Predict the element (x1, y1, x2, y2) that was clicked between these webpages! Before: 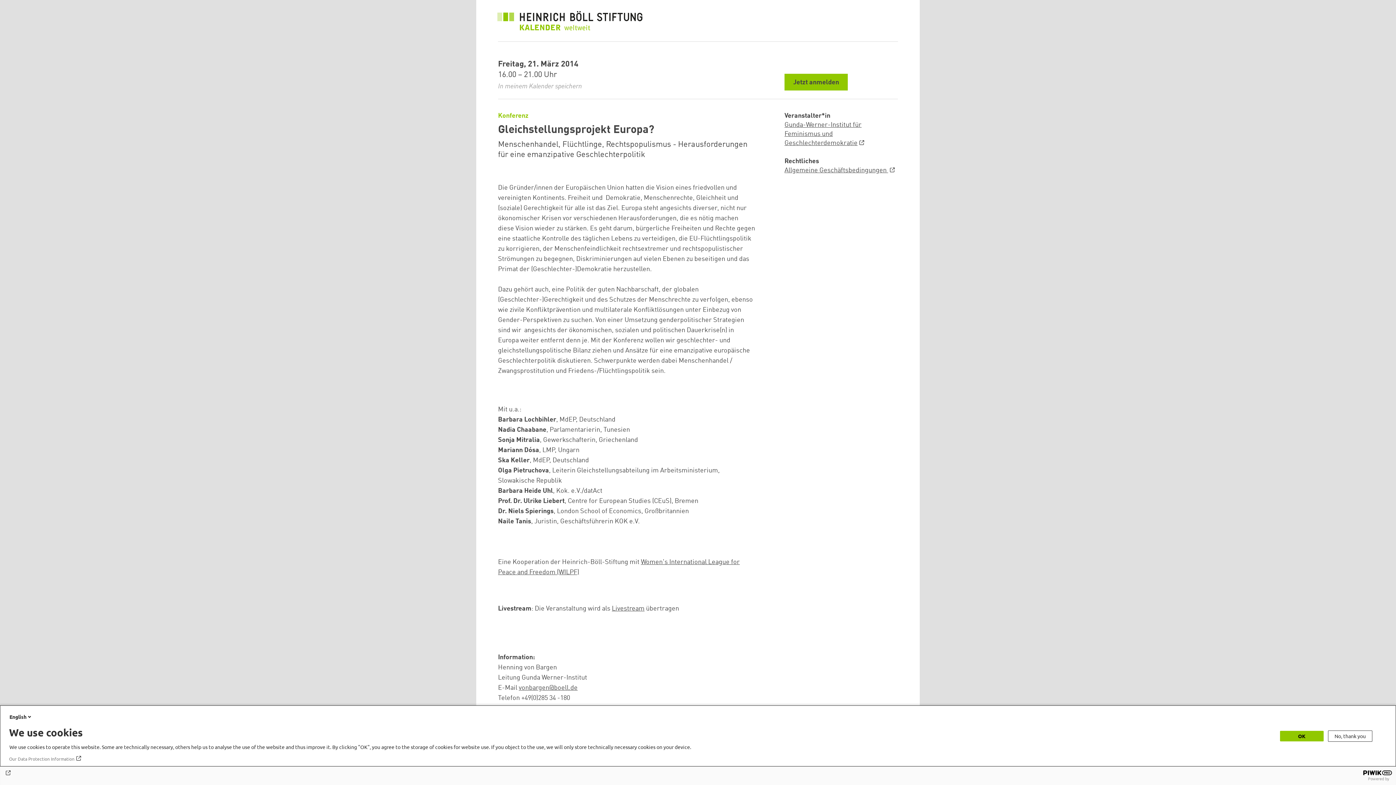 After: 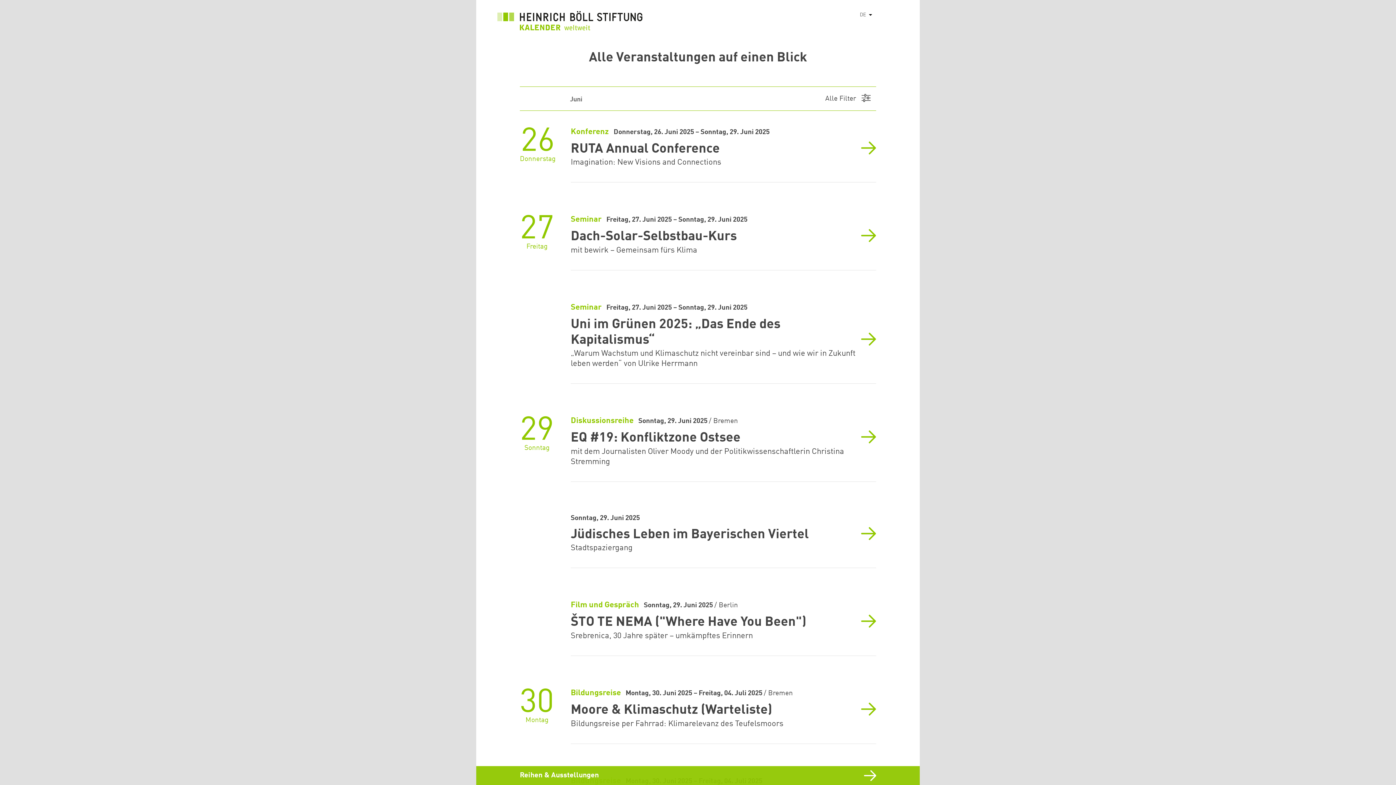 Action: bbox: (497, 10, 642, 34)